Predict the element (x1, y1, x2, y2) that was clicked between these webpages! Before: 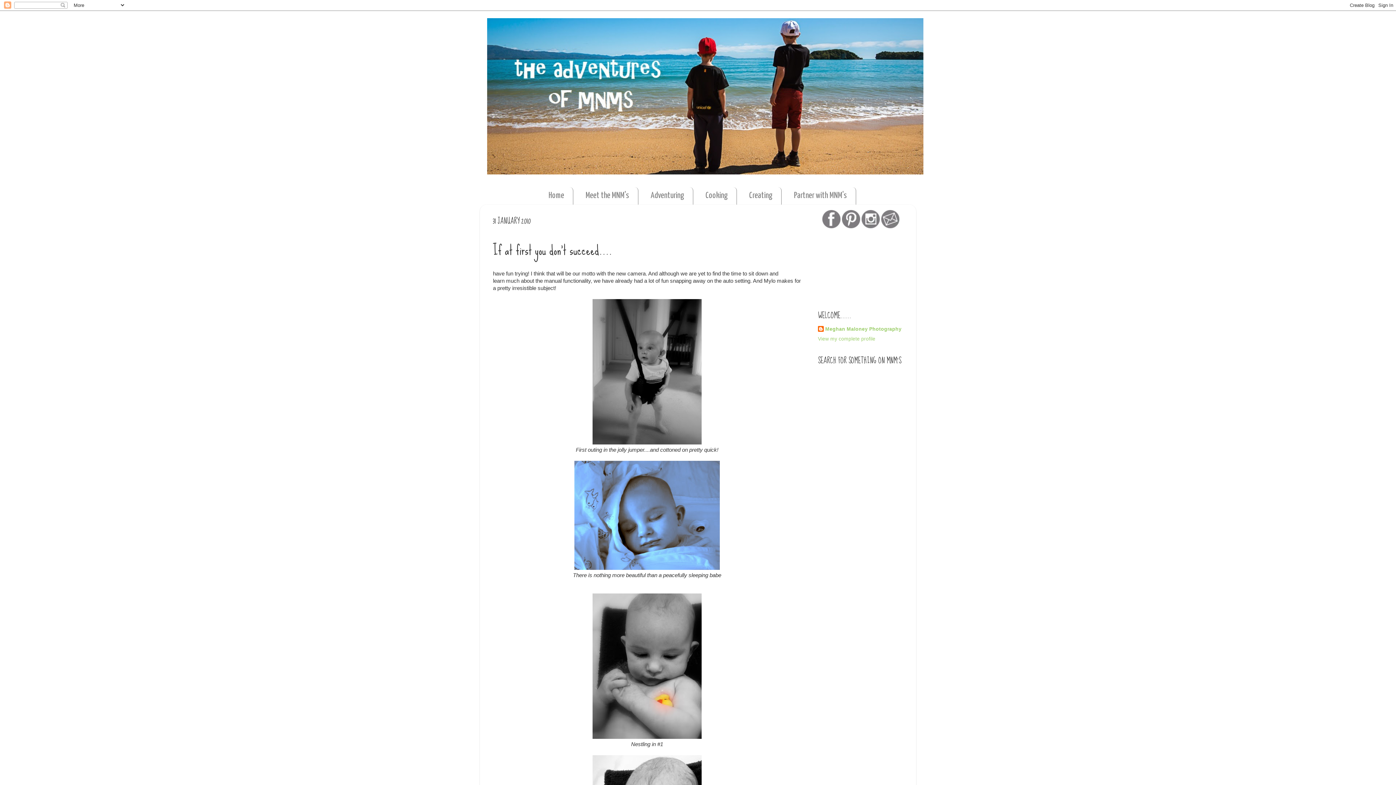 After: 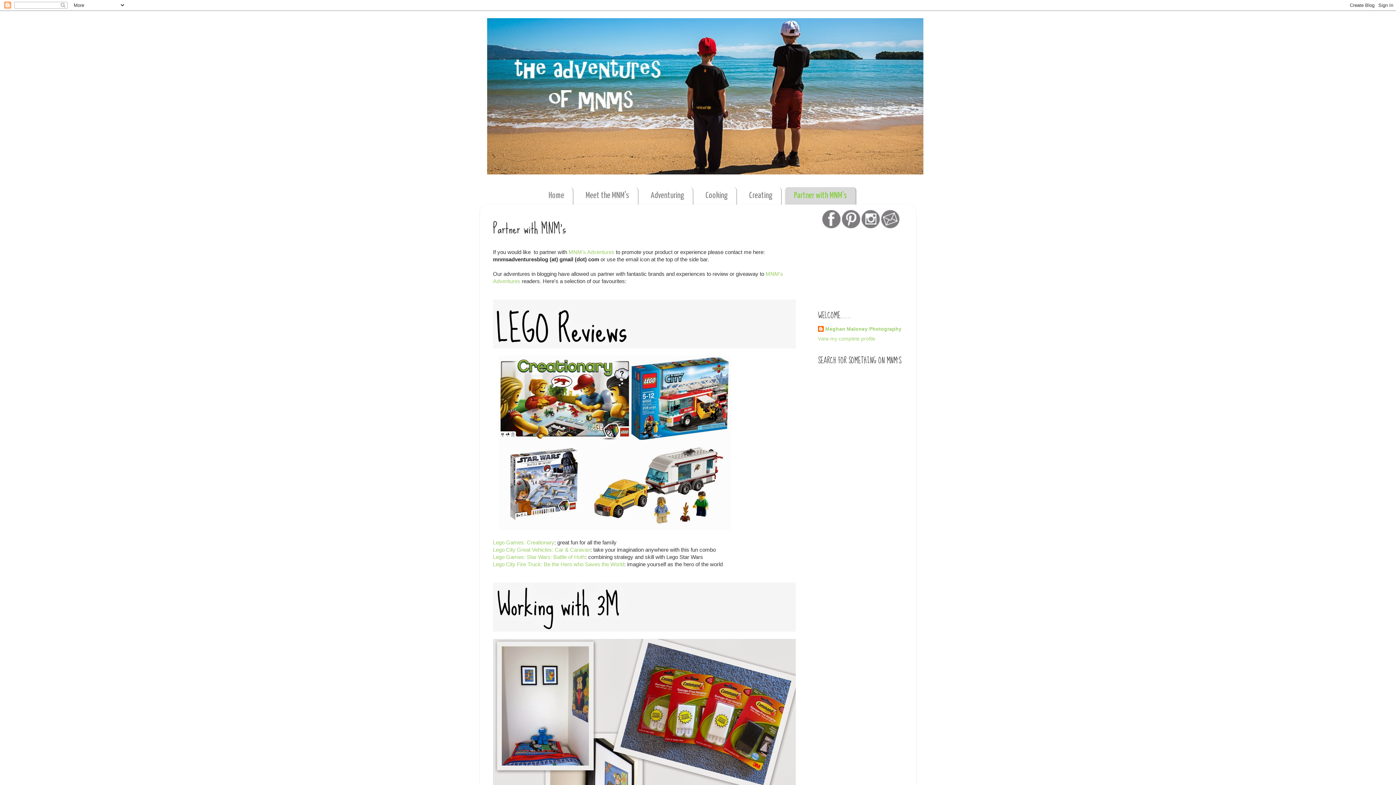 Action: bbox: (785, 187, 856, 204) label: Partner with MNM's